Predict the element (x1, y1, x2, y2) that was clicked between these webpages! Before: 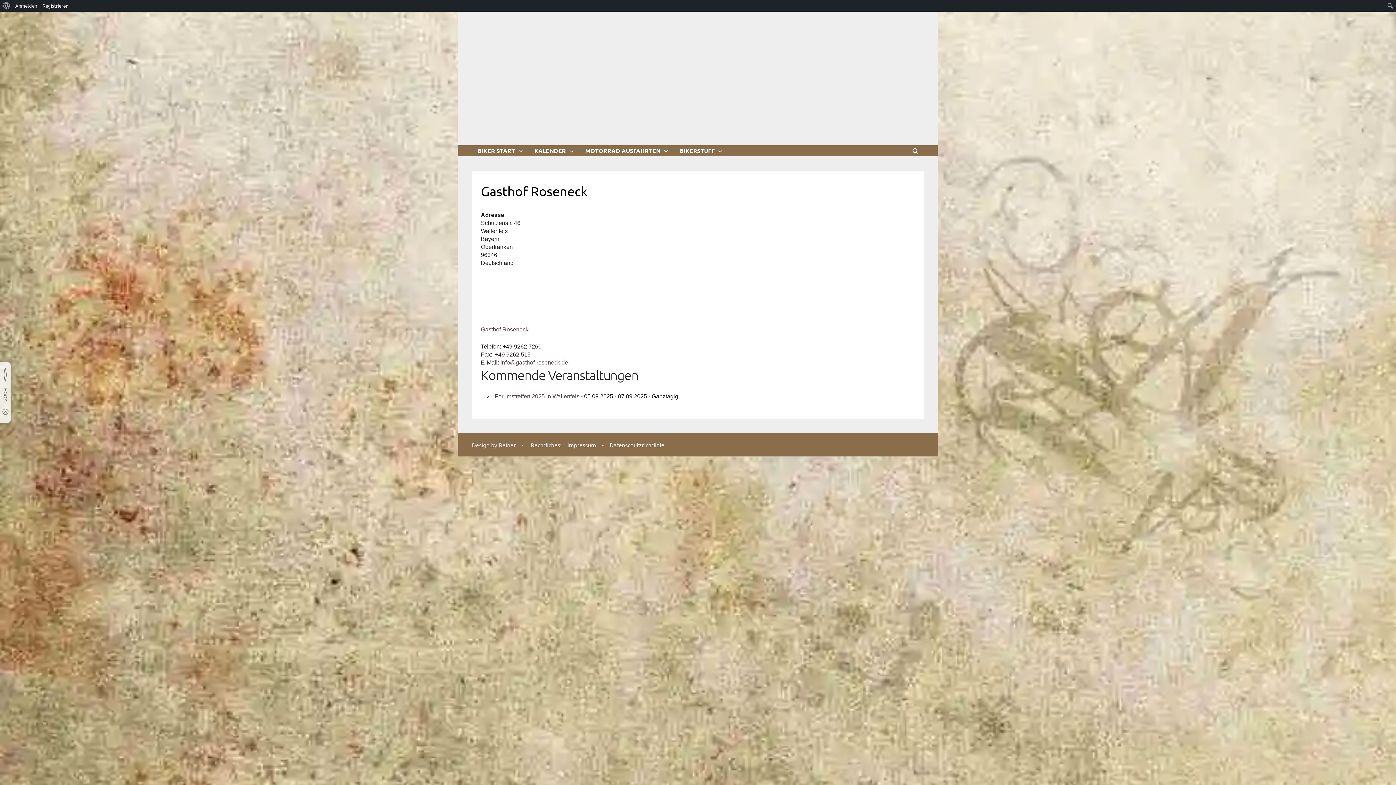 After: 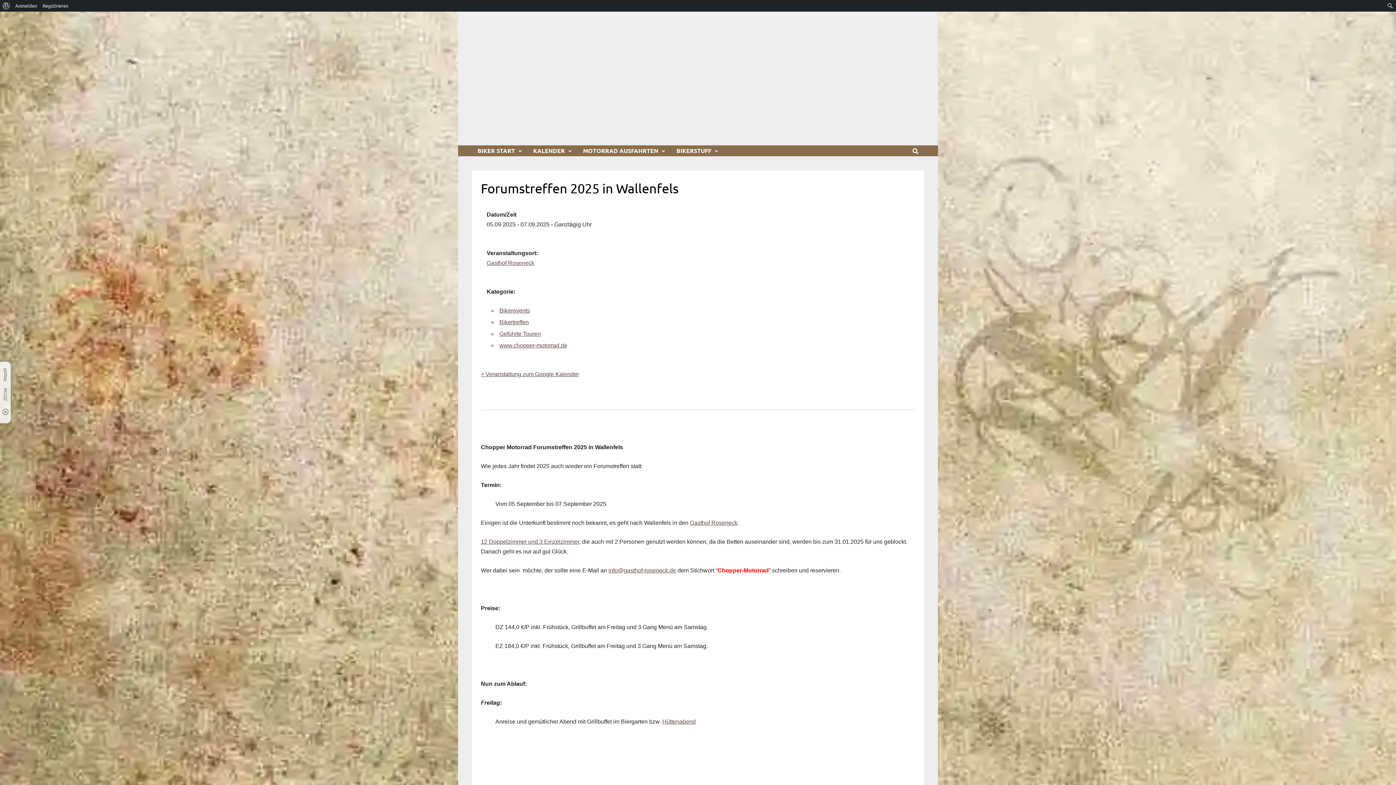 Action: label: Forumstreffen 2025 in Wallenfels bbox: (494, 393, 579, 399)